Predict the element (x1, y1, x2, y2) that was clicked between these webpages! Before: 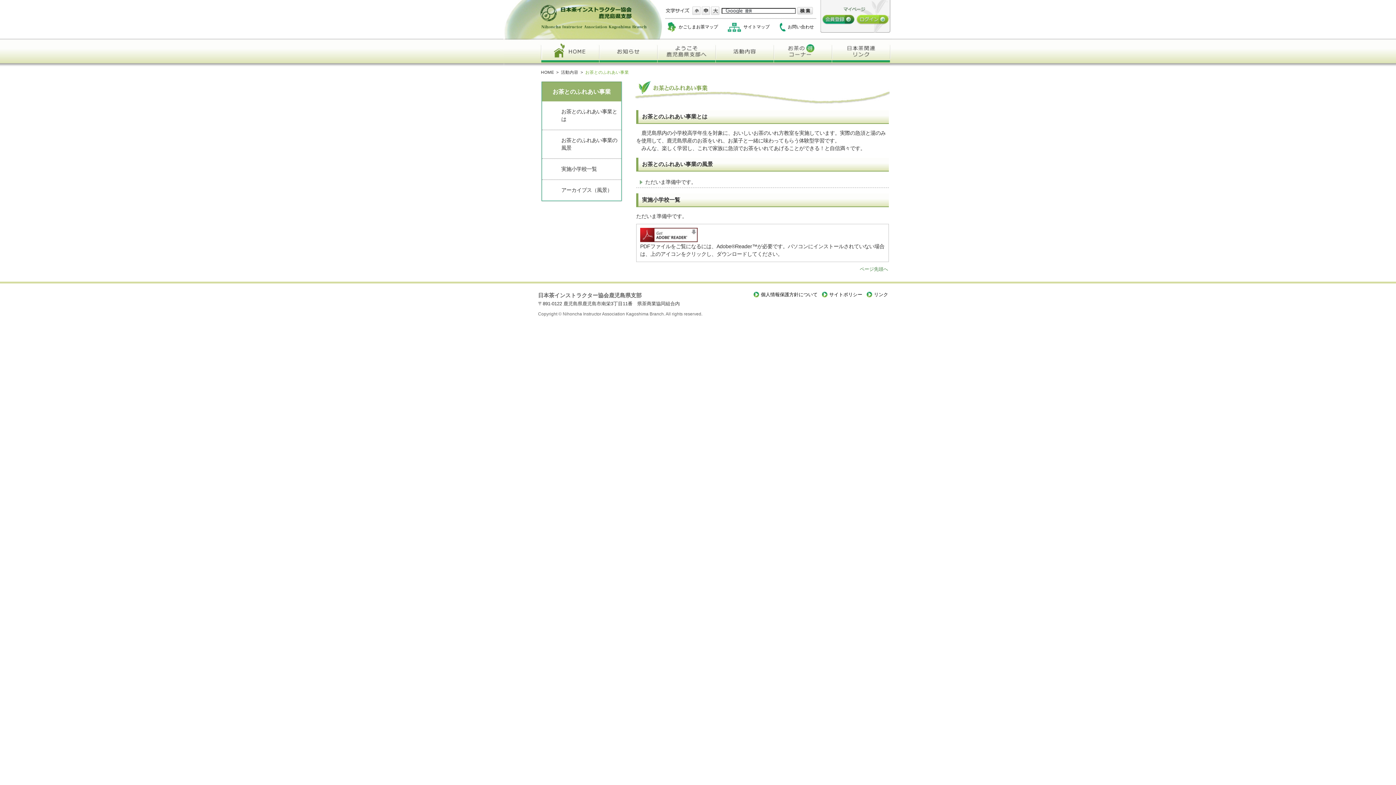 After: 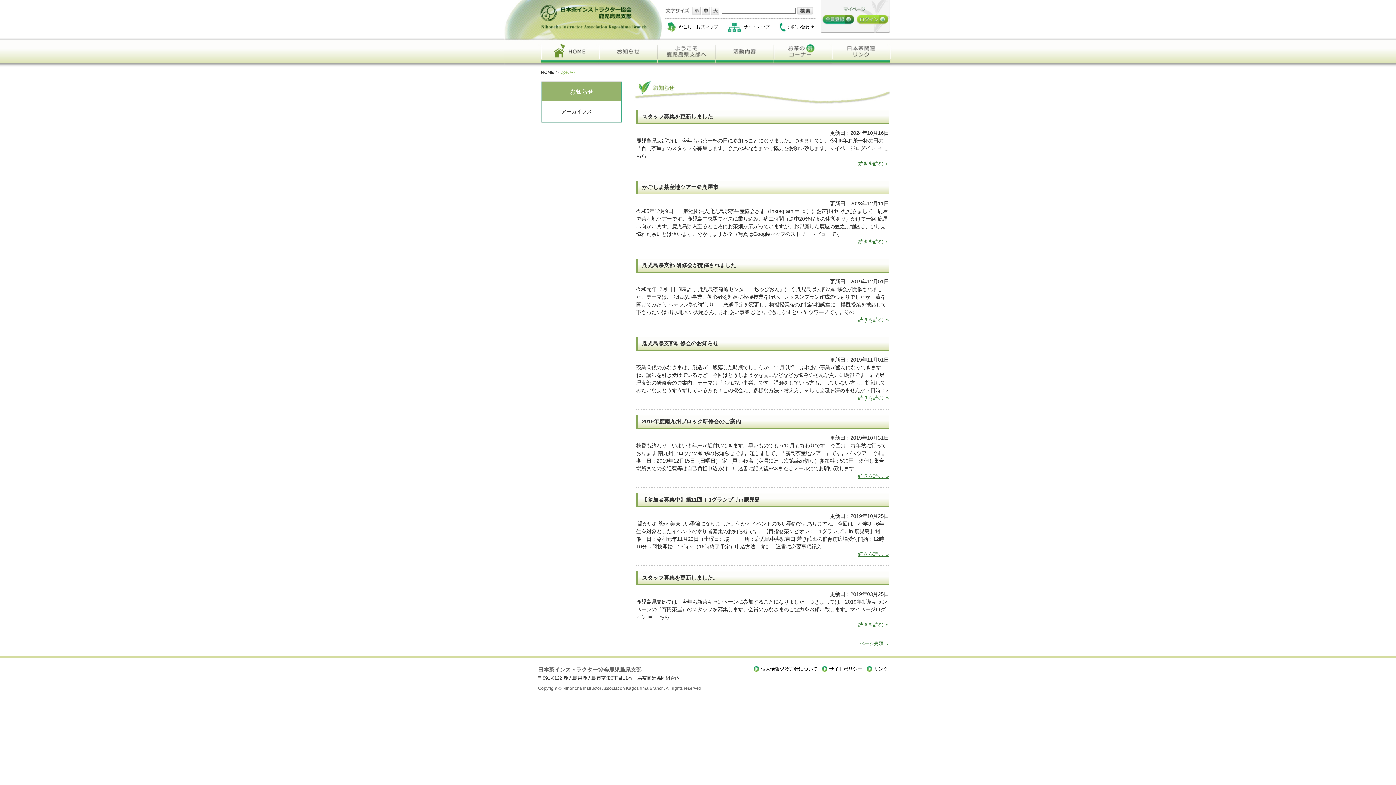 Action: bbox: (599, 38, 657, 44)